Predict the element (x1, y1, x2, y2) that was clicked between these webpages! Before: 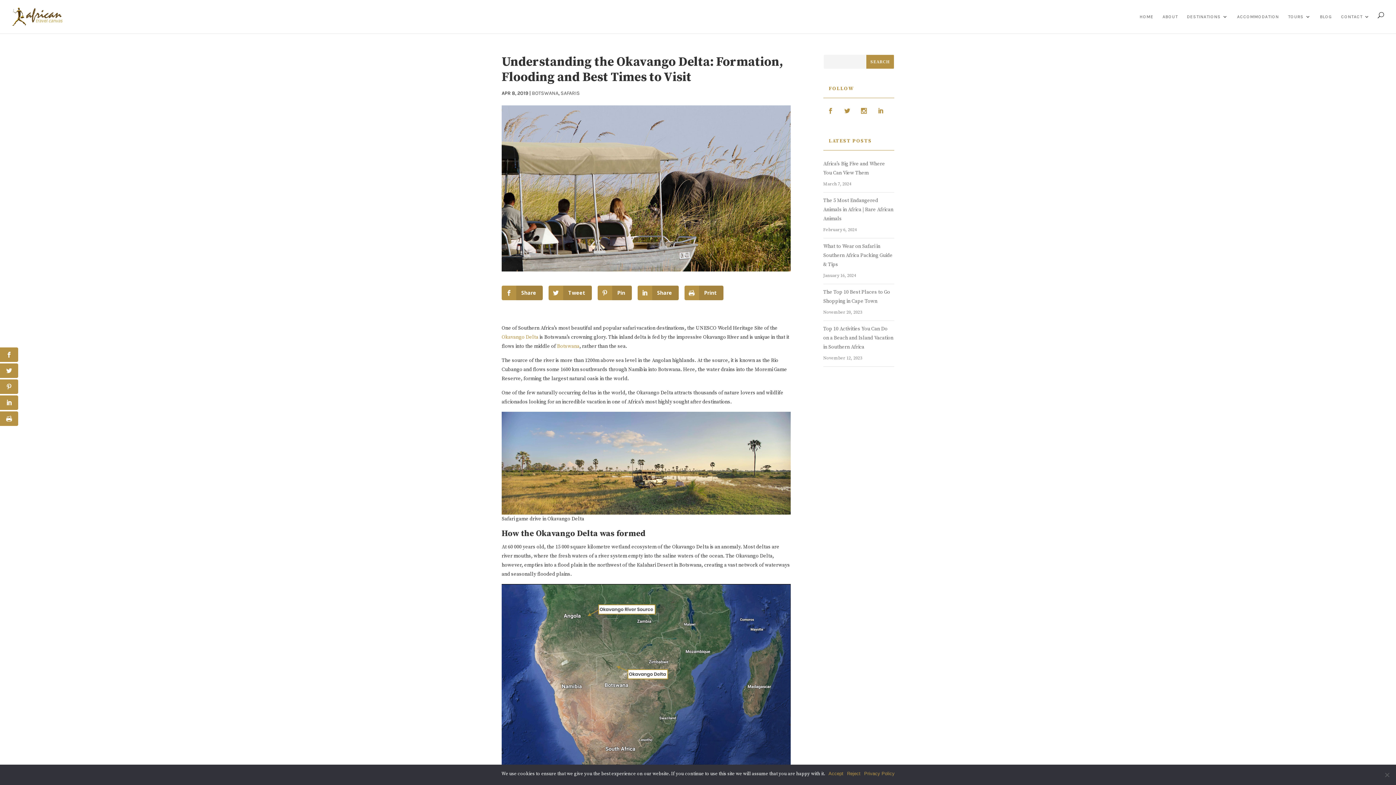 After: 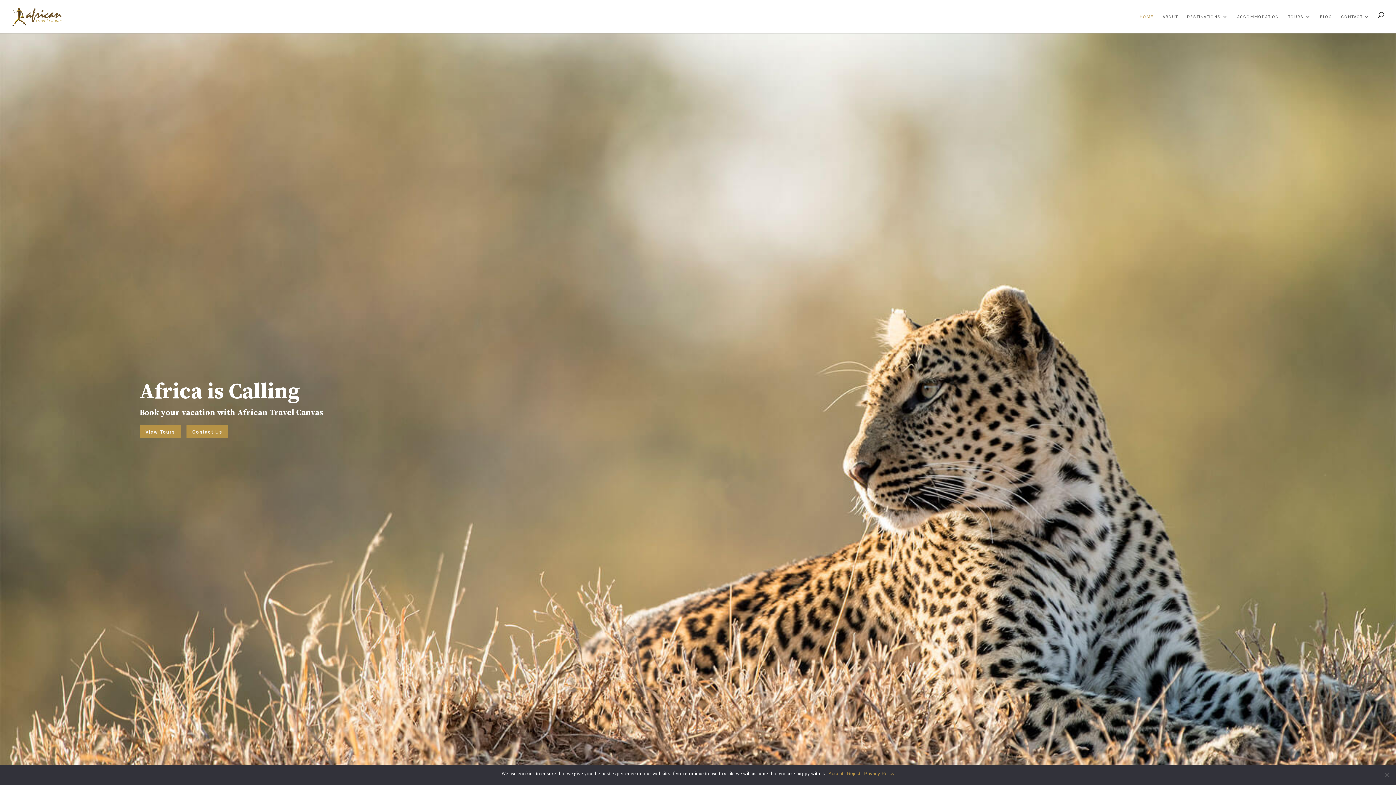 Action: bbox: (12, 13, 62, 19)